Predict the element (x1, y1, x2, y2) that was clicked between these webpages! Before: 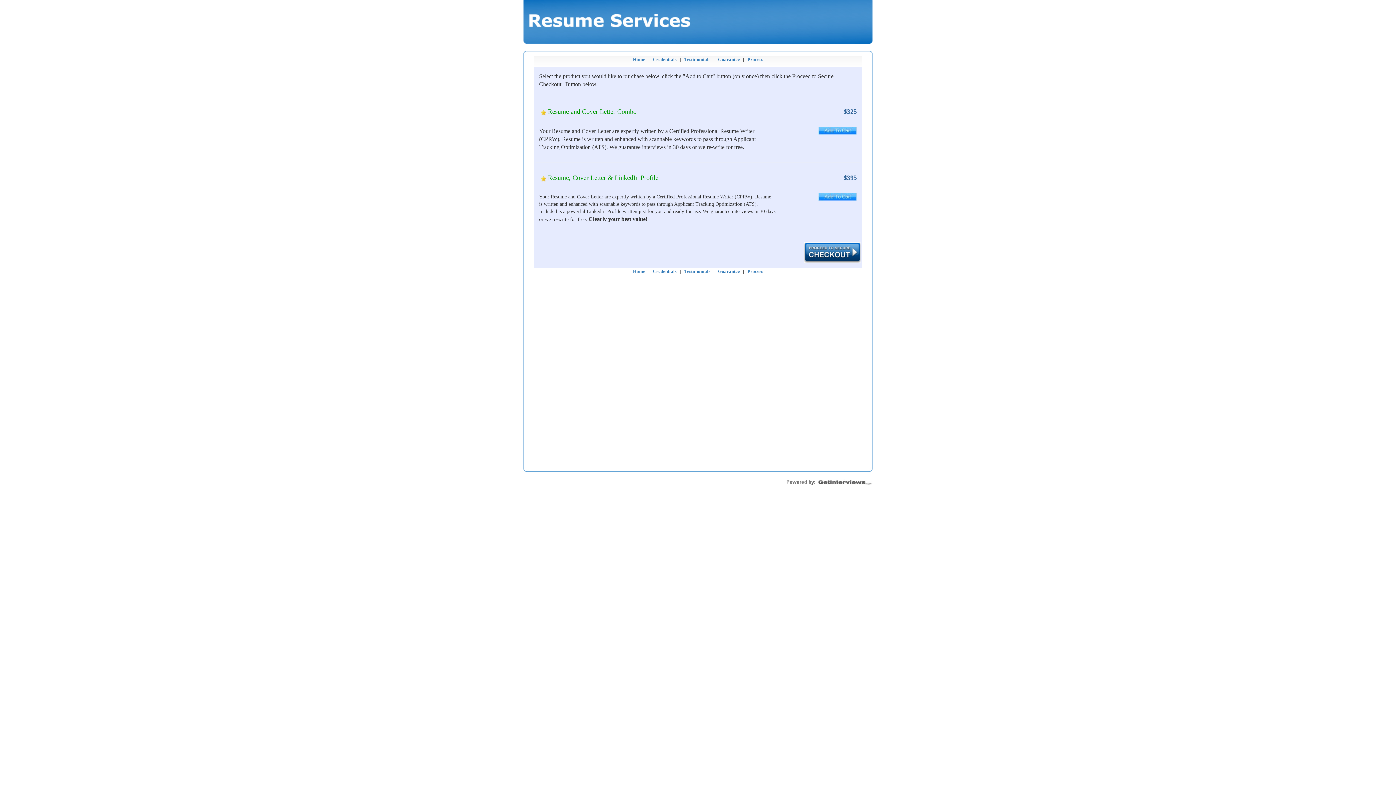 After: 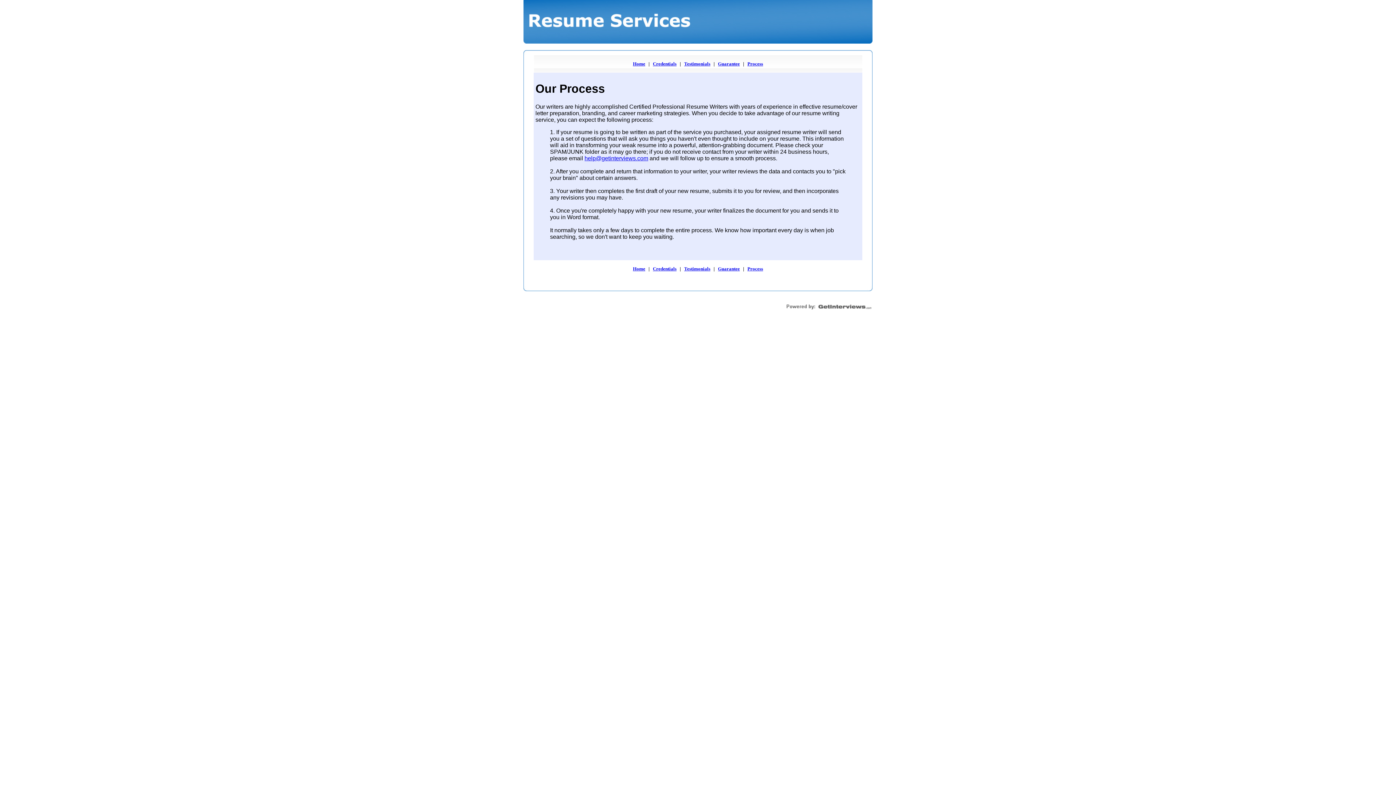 Action: bbox: (747, 56, 763, 62) label: Process